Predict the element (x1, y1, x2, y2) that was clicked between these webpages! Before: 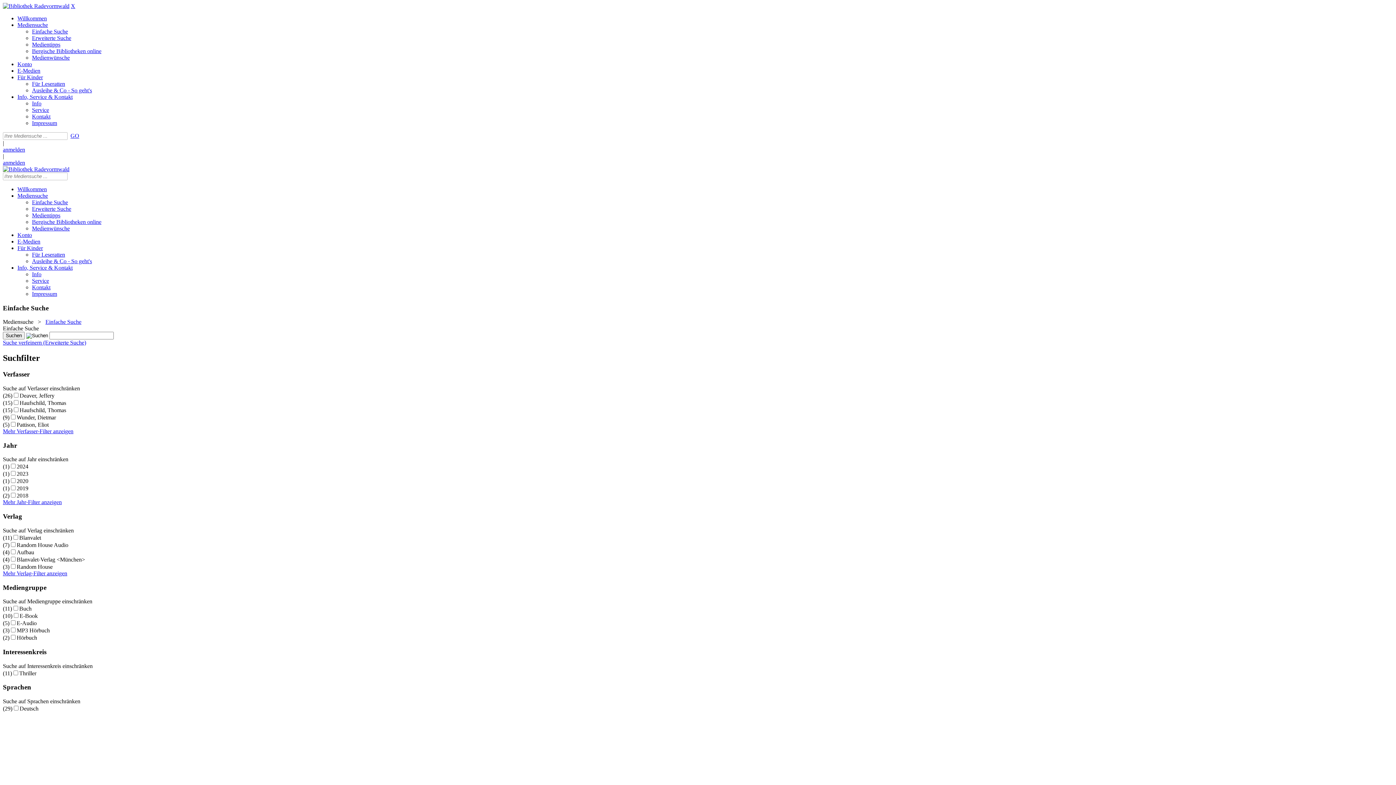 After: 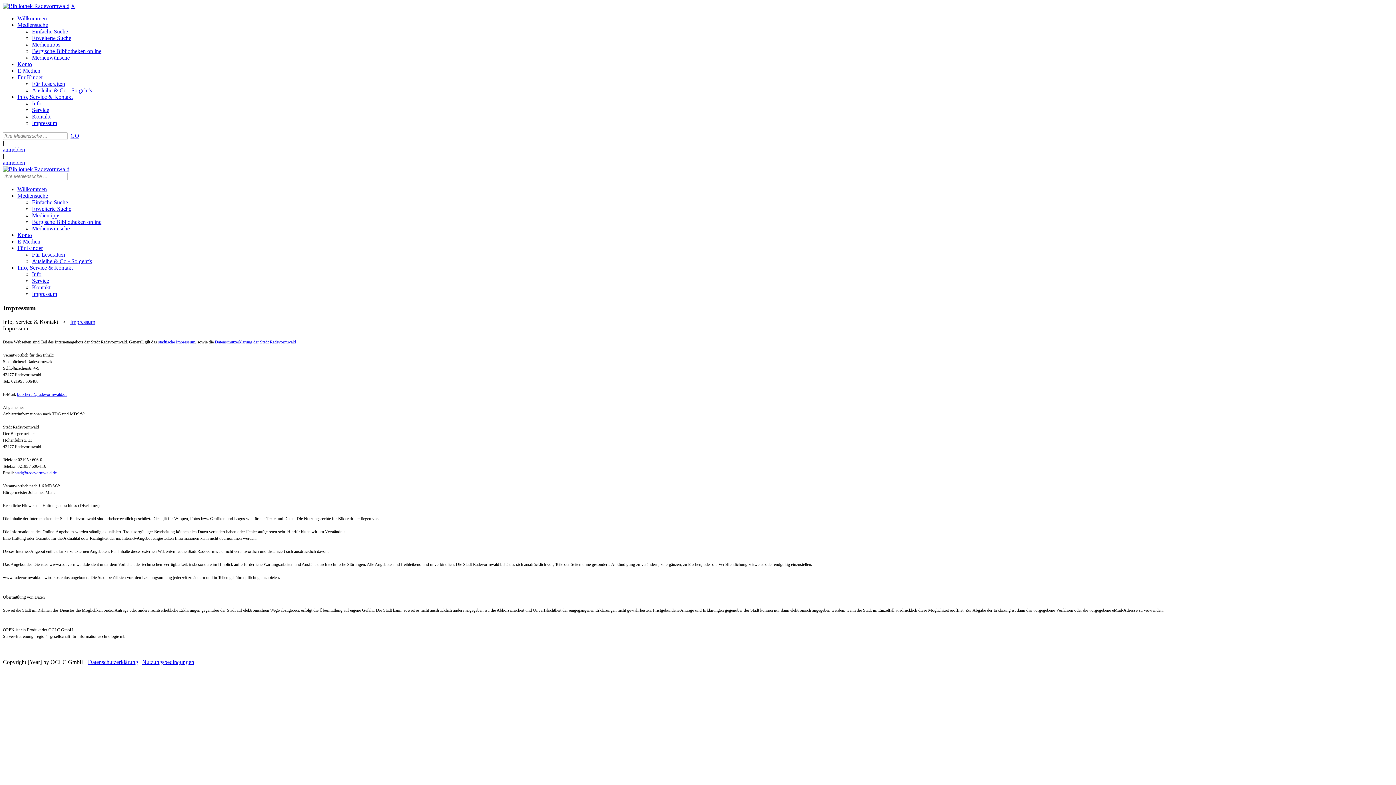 Action: bbox: (32, 120, 57, 126) label: Impressum